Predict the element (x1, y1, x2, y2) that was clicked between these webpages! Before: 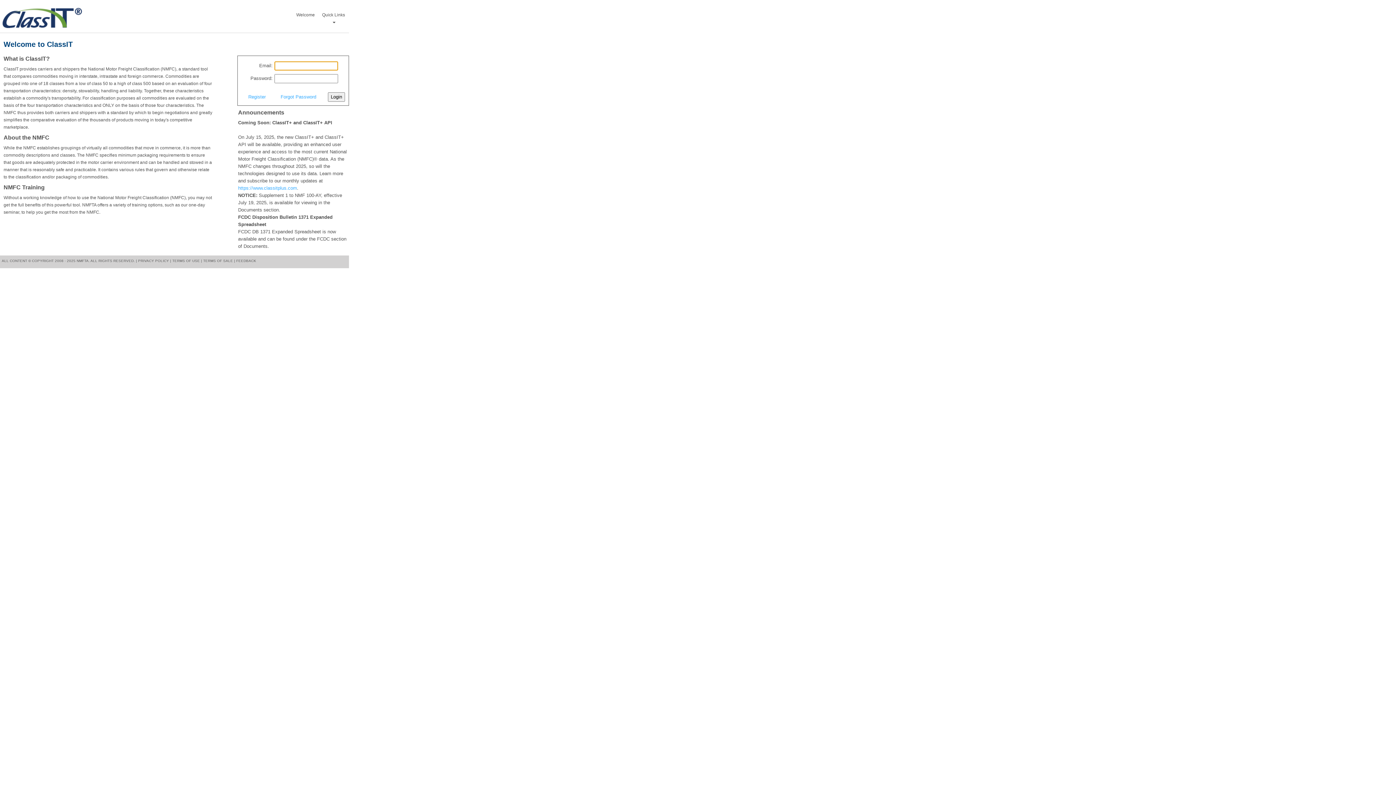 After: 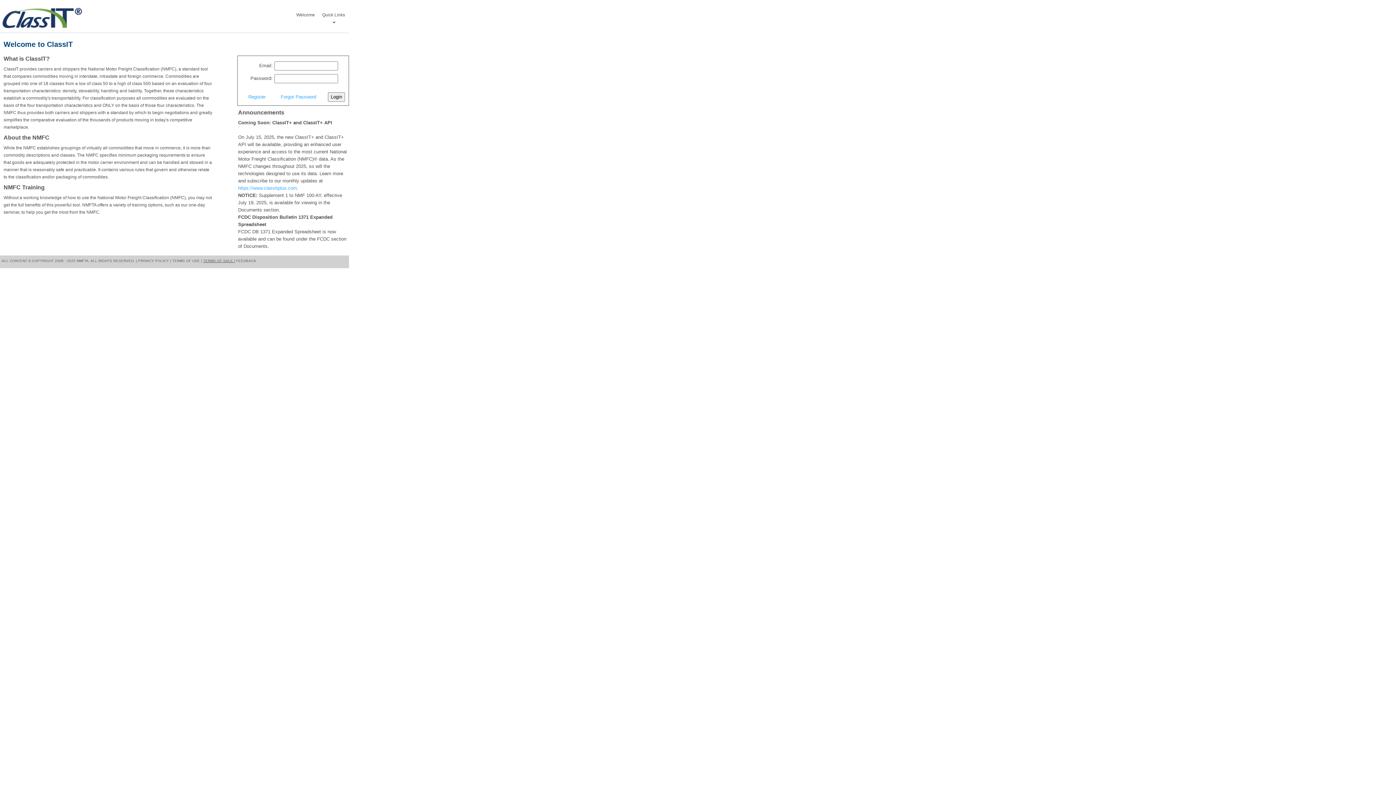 Action: bbox: (203, 258, 235, 262) label: TERMS OF SALE |